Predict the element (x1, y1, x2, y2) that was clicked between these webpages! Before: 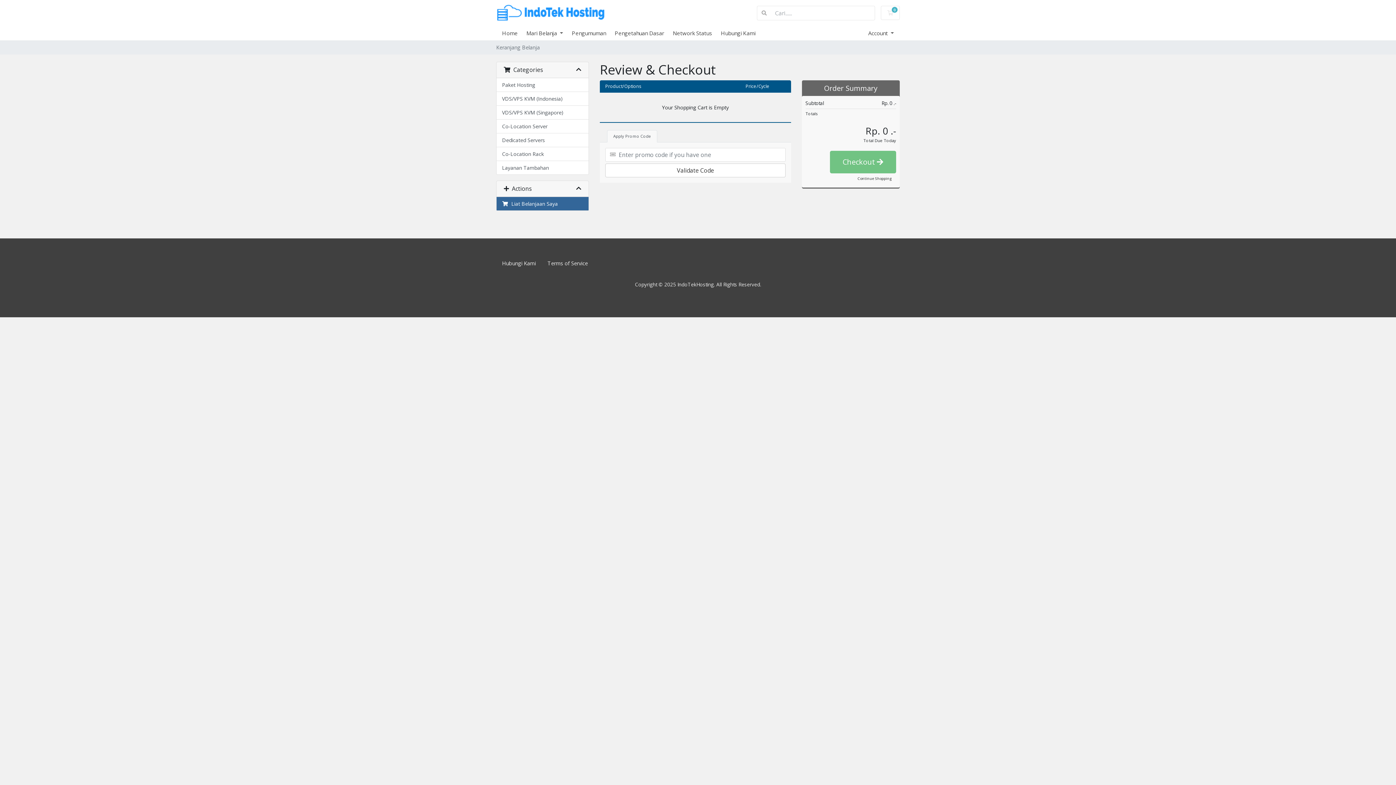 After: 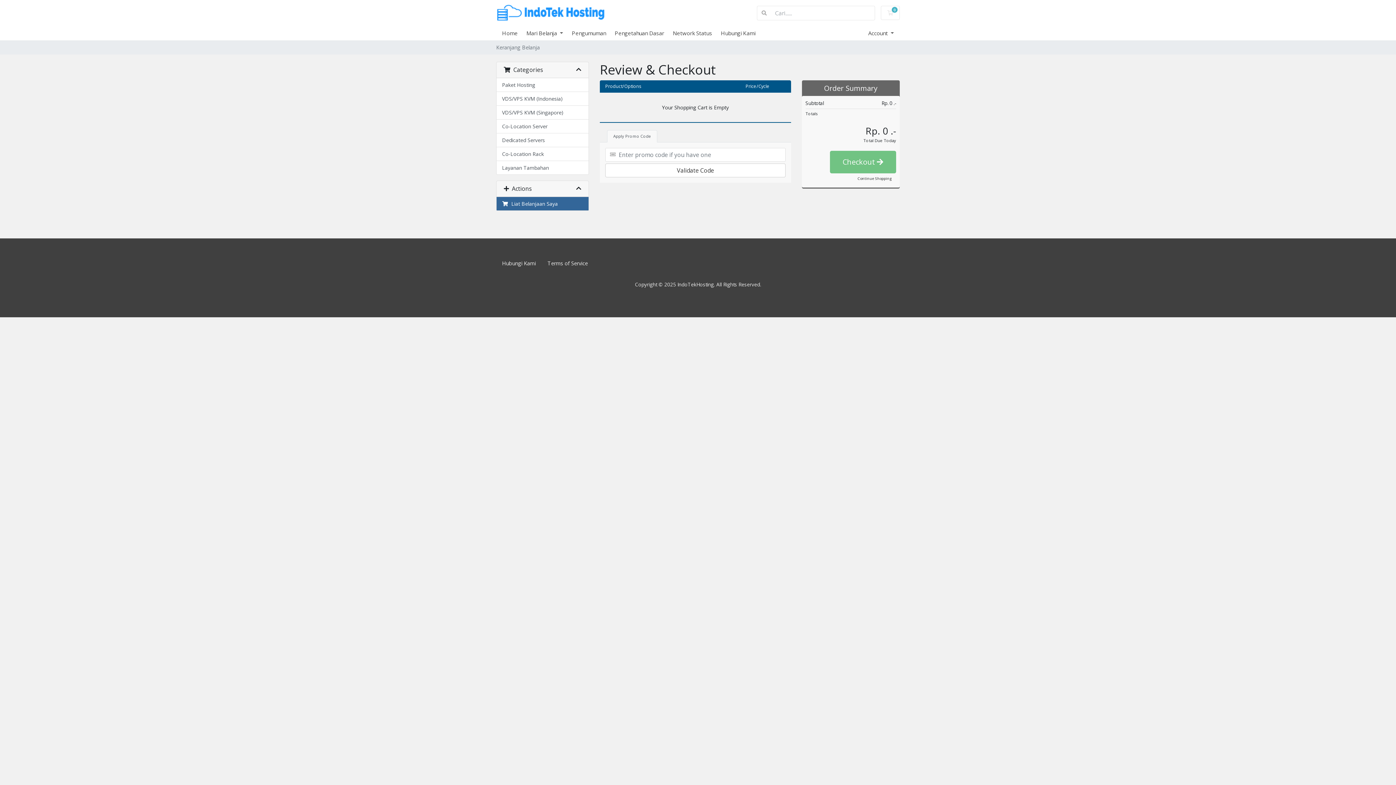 Action: bbox: (881, 5, 900, 20) label: 0
Keranjang Belanja